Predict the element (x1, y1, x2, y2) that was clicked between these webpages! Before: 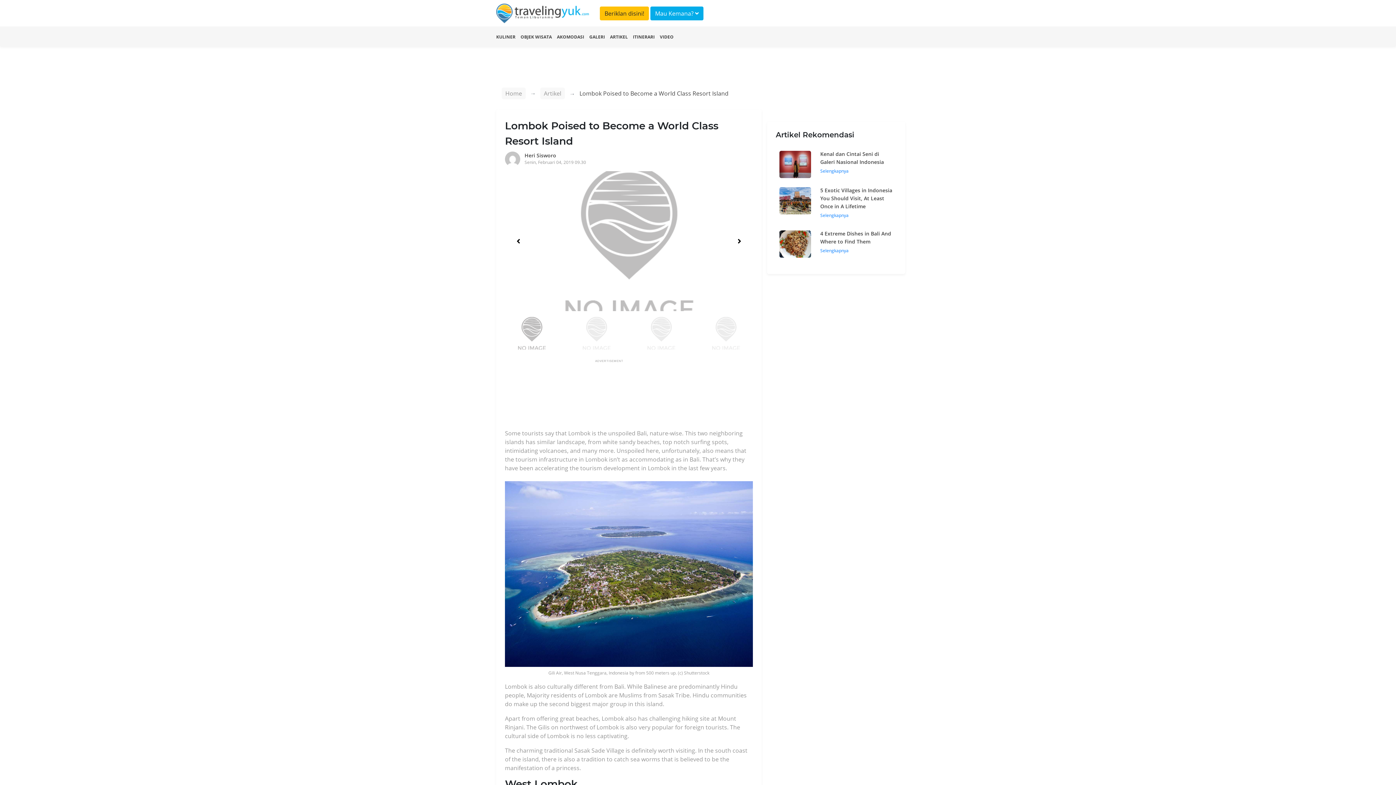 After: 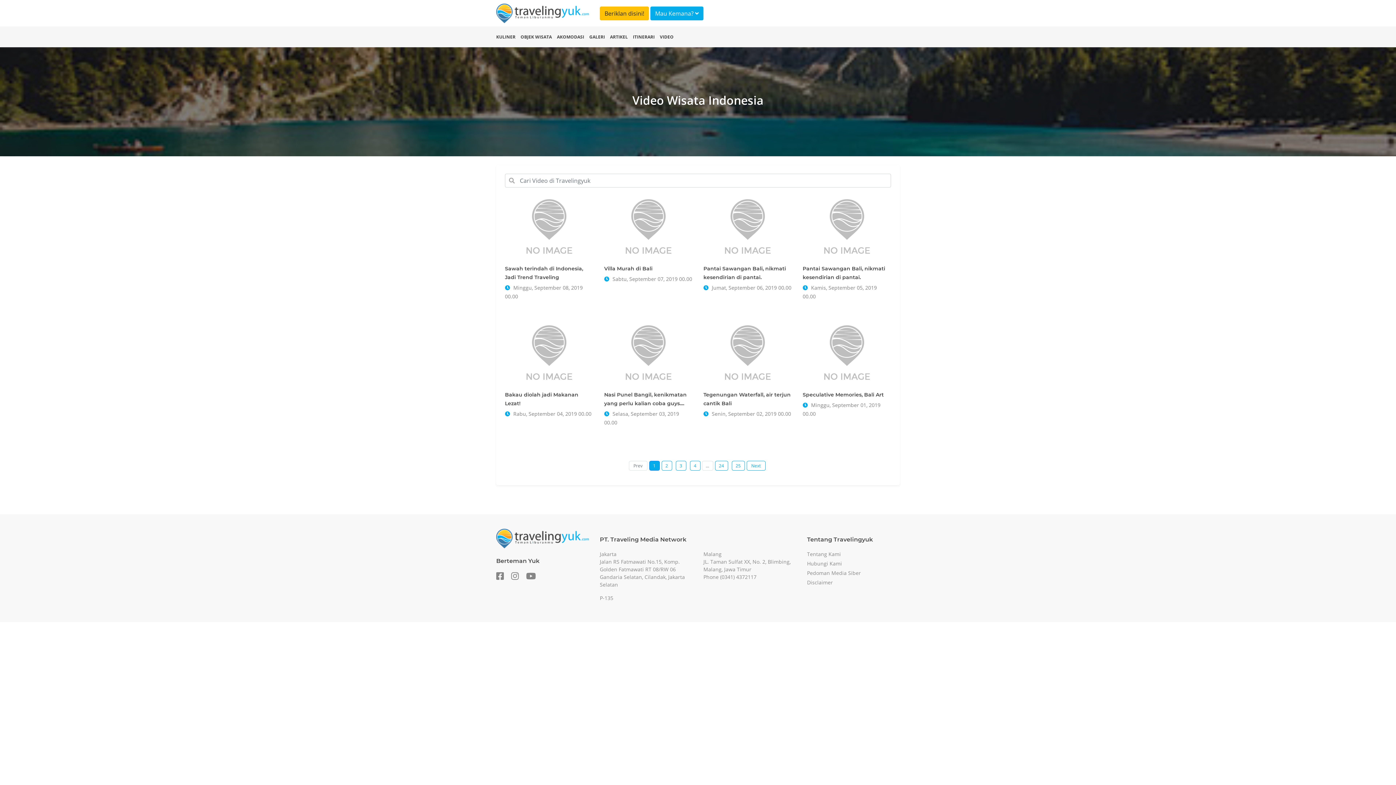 Action: label: VIDEO bbox: (660, 33, 673, 40)